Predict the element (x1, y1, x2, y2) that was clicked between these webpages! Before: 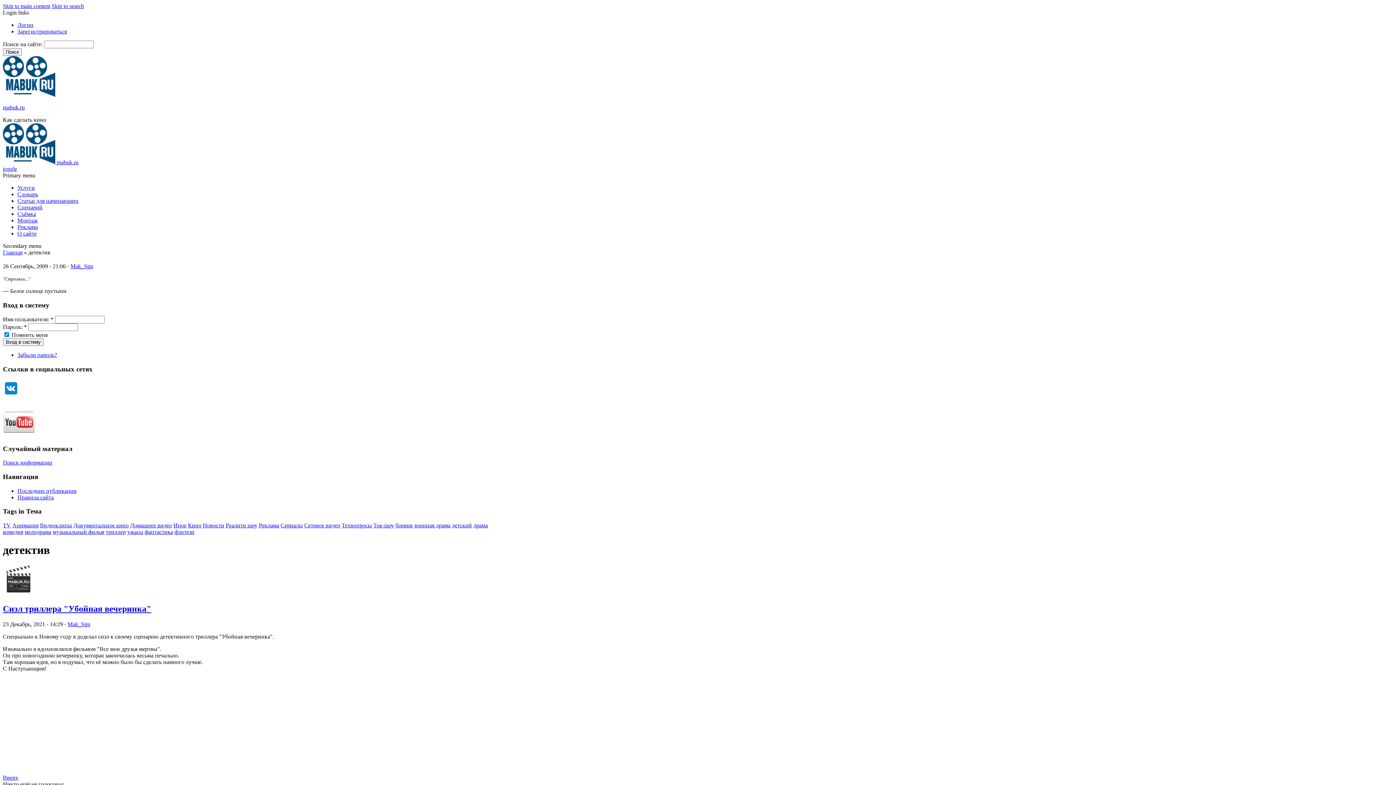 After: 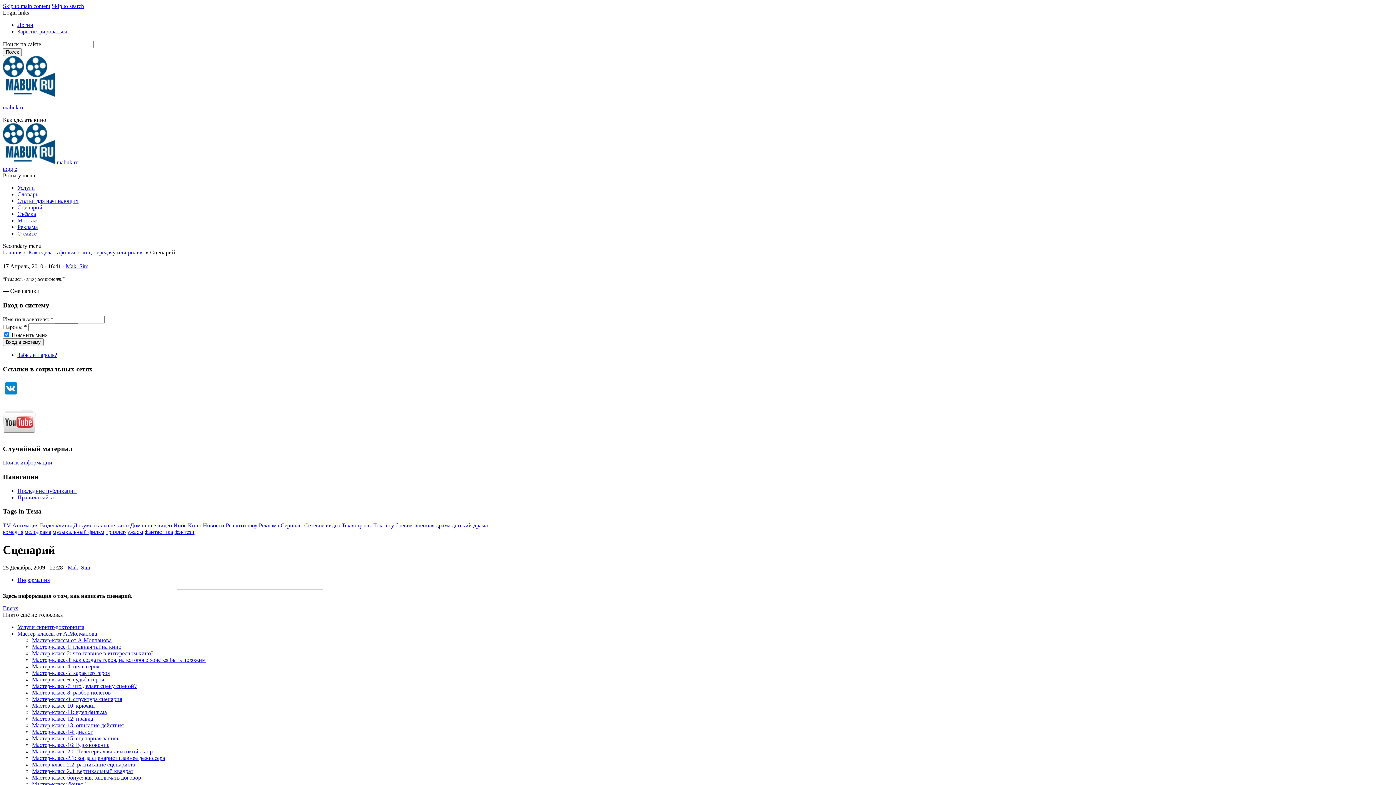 Action: label: Сценарий bbox: (17, 204, 42, 210)